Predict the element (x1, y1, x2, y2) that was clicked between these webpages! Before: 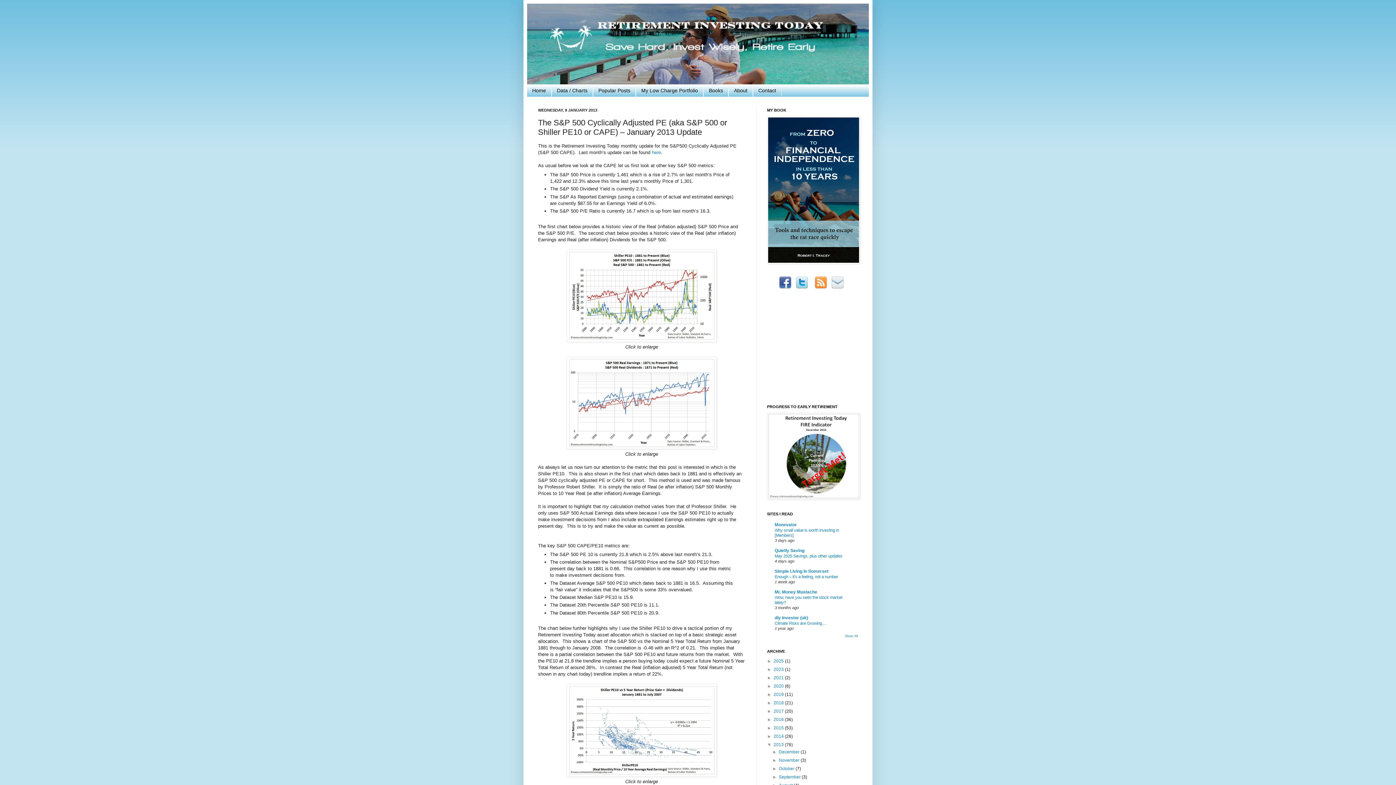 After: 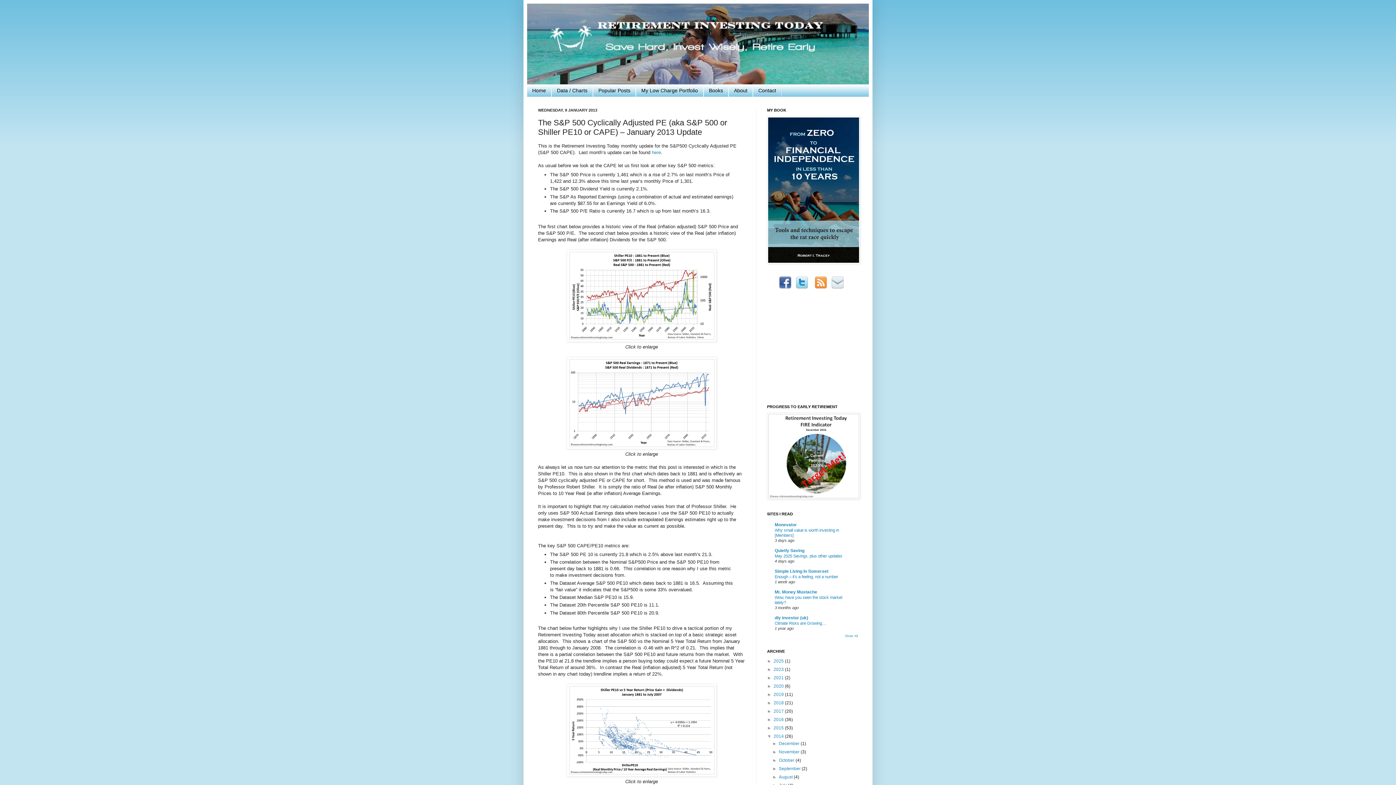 Action: bbox: (767, 734, 773, 739) label: ►  